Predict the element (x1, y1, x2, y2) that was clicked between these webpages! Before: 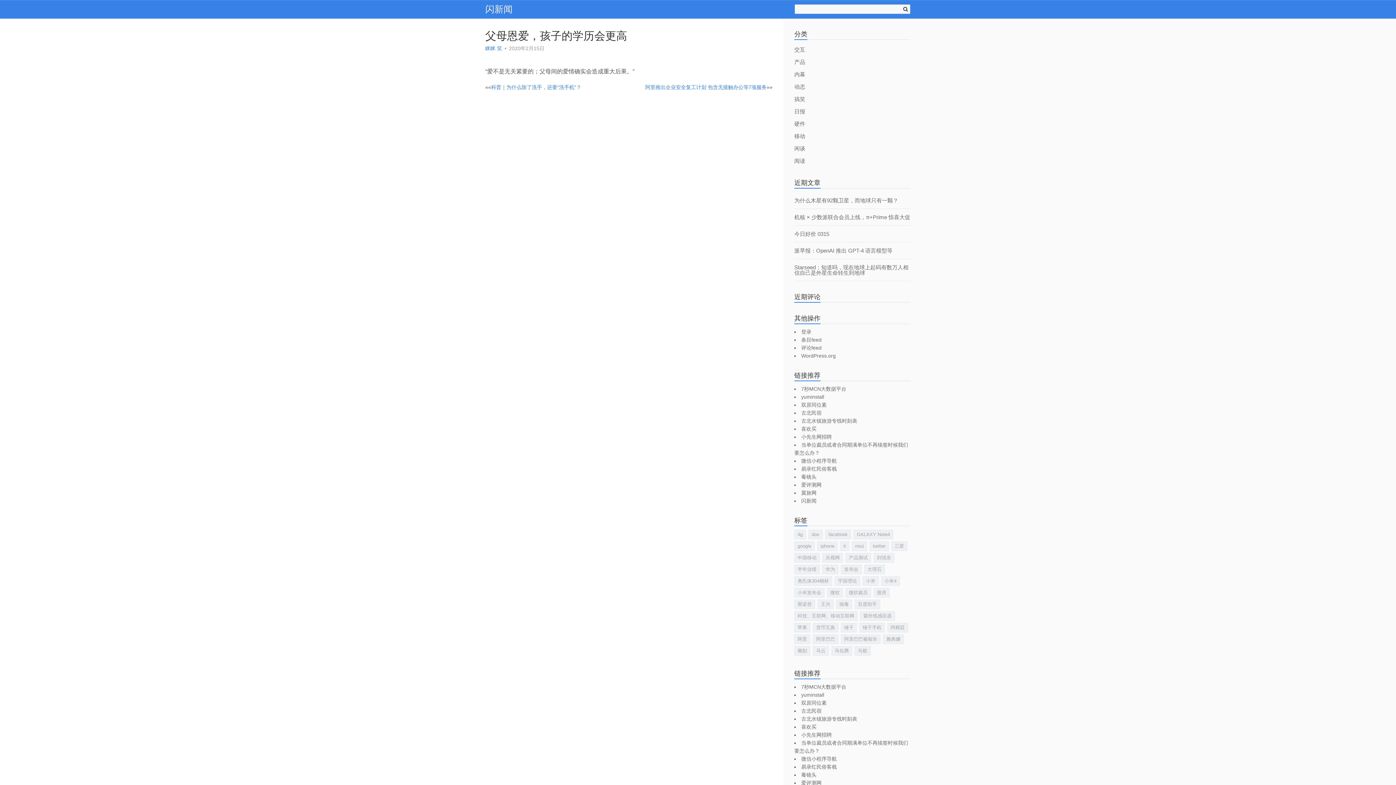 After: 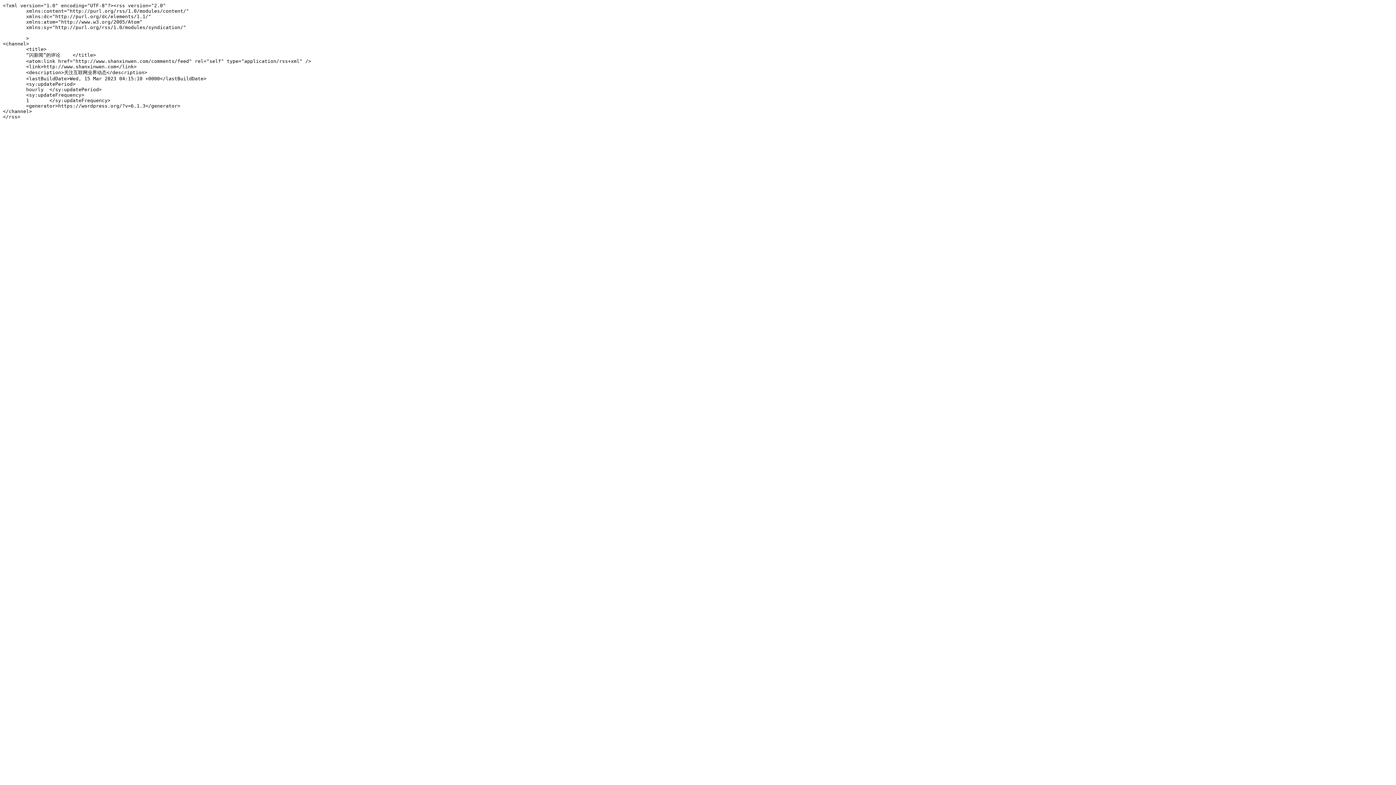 Action: bbox: (801, 345, 821, 350) label: 评论feed